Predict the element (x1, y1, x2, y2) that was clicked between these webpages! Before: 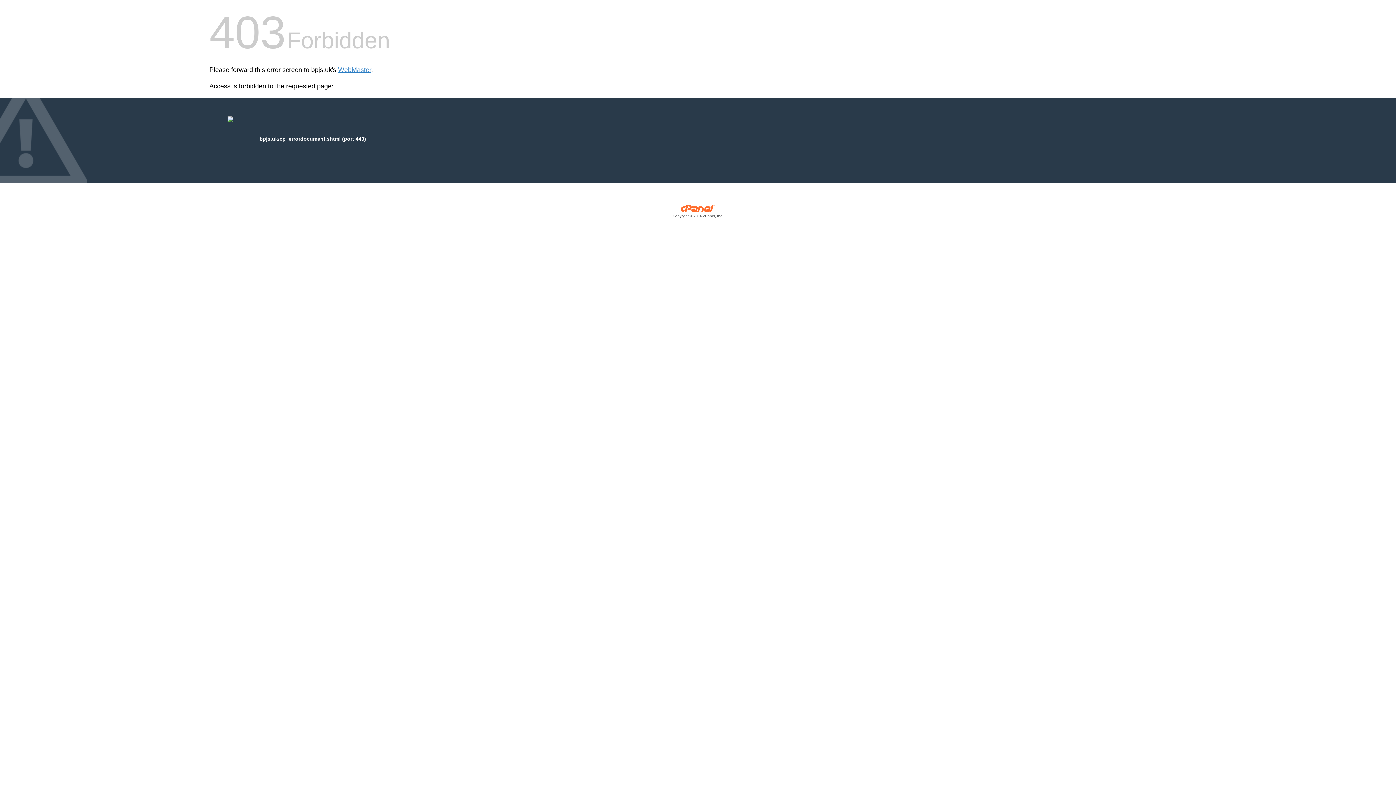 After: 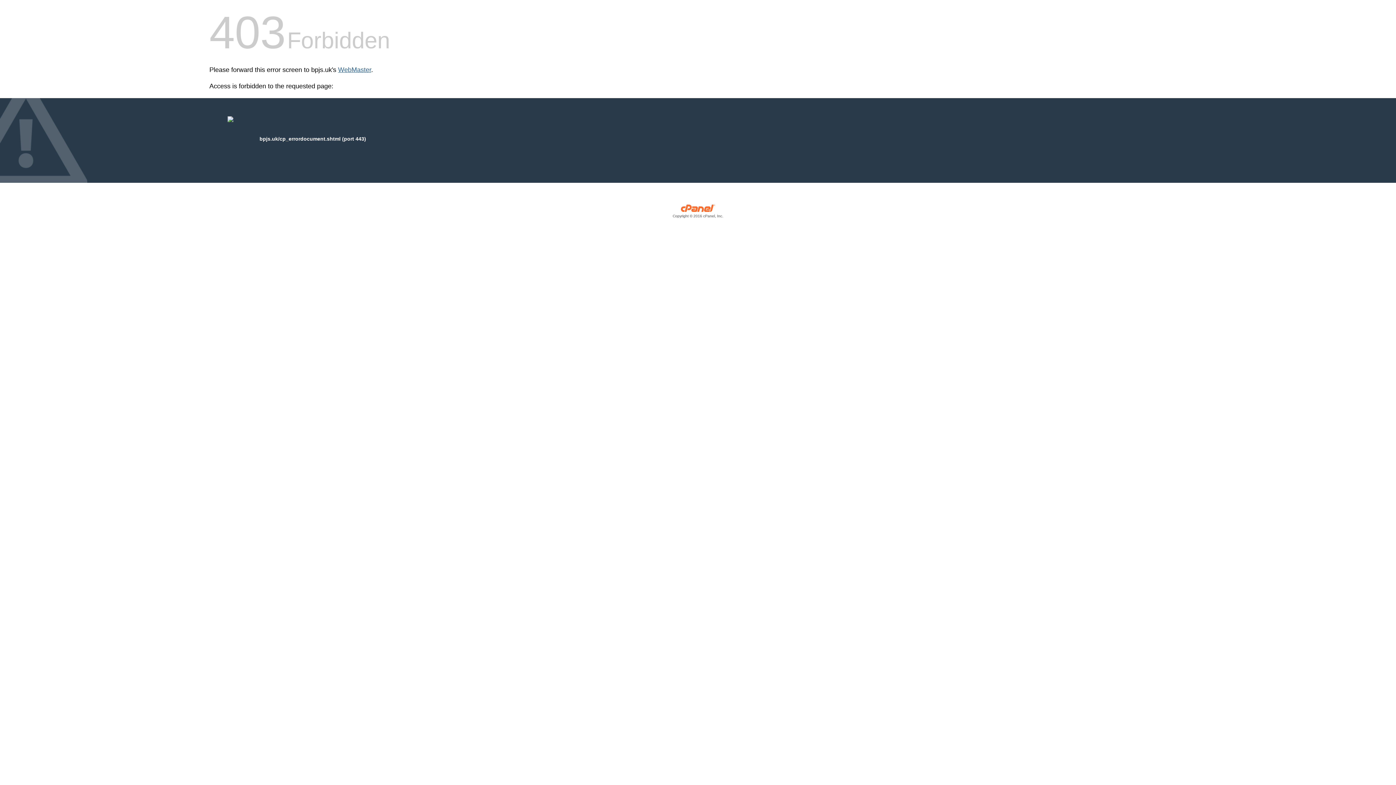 Action: label: WebMaster bbox: (338, 66, 371, 73)